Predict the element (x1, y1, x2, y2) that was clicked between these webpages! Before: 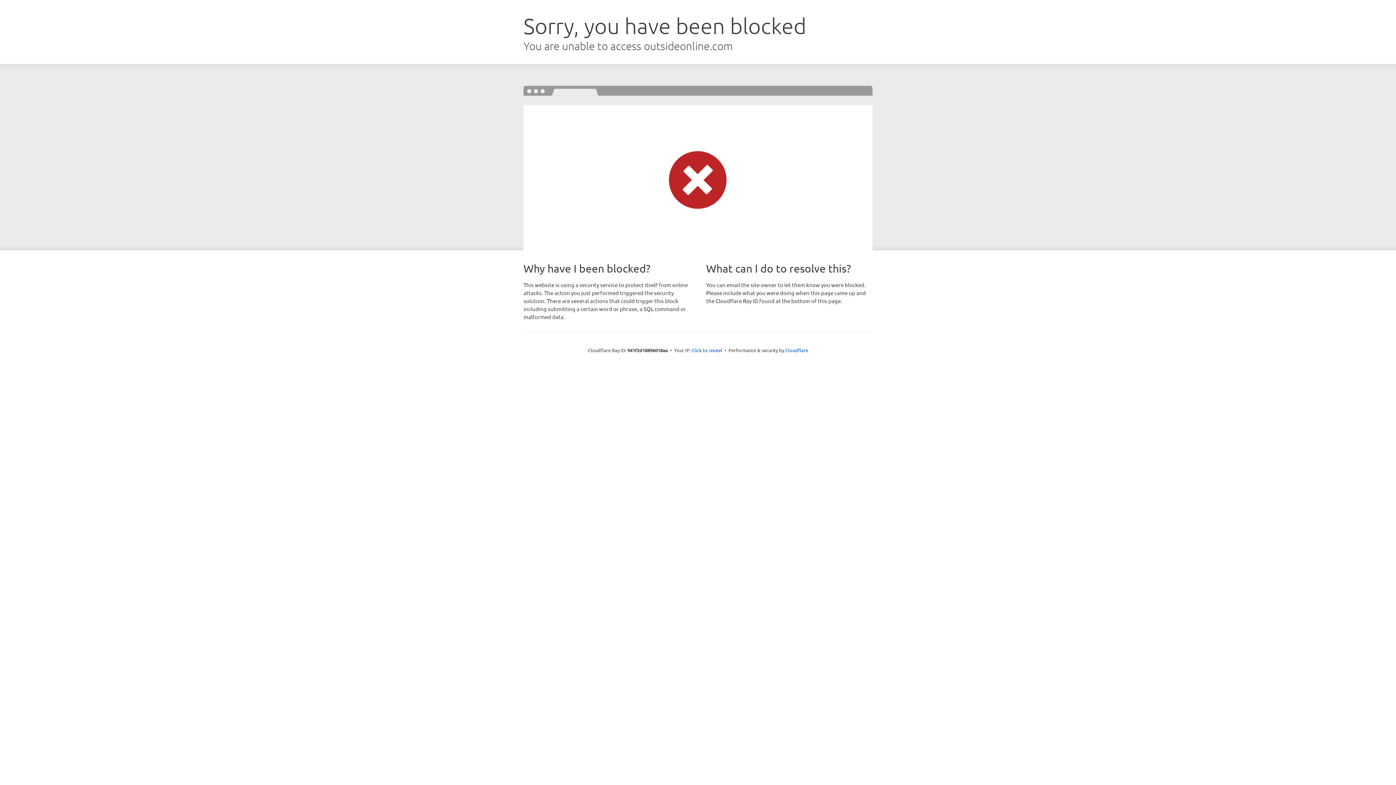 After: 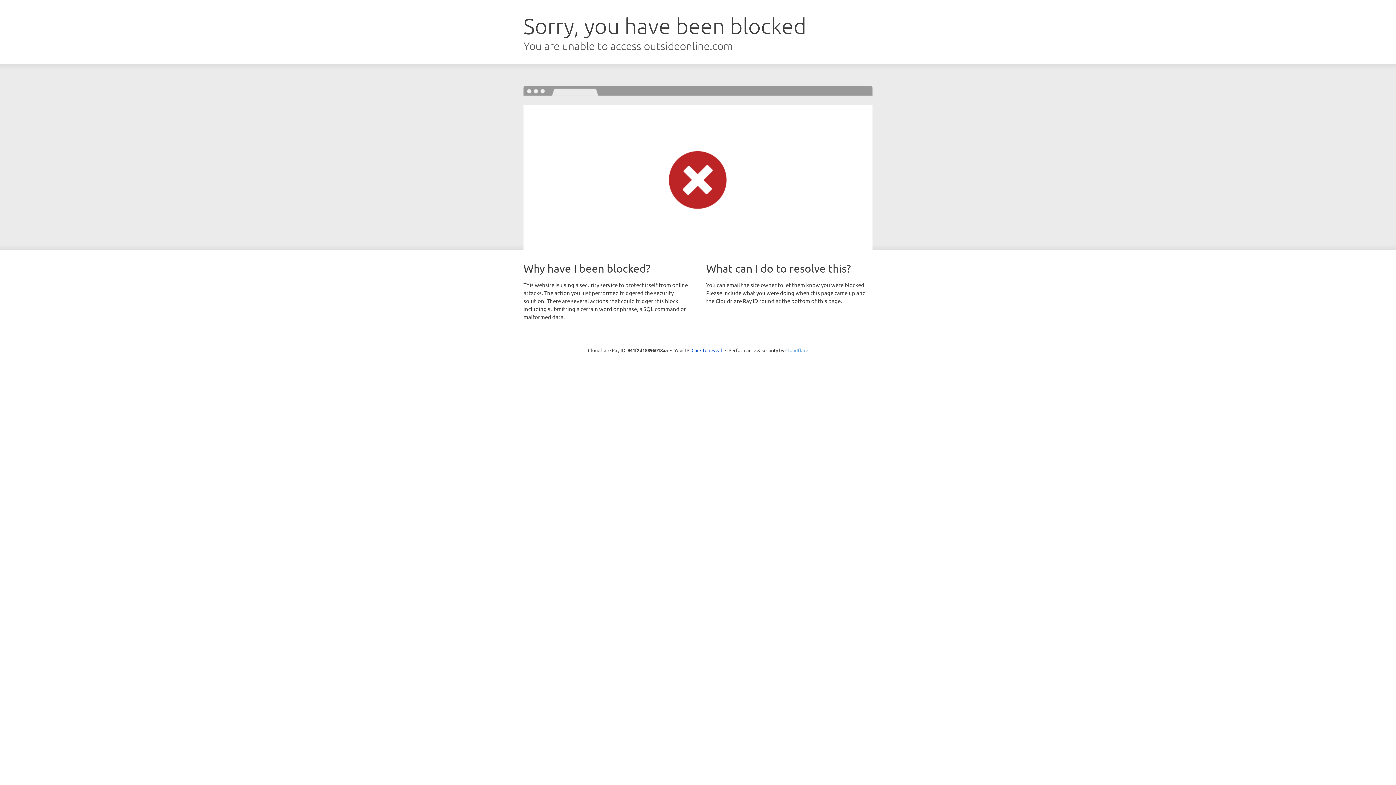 Action: bbox: (785, 347, 808, 353) label: Cloudflare